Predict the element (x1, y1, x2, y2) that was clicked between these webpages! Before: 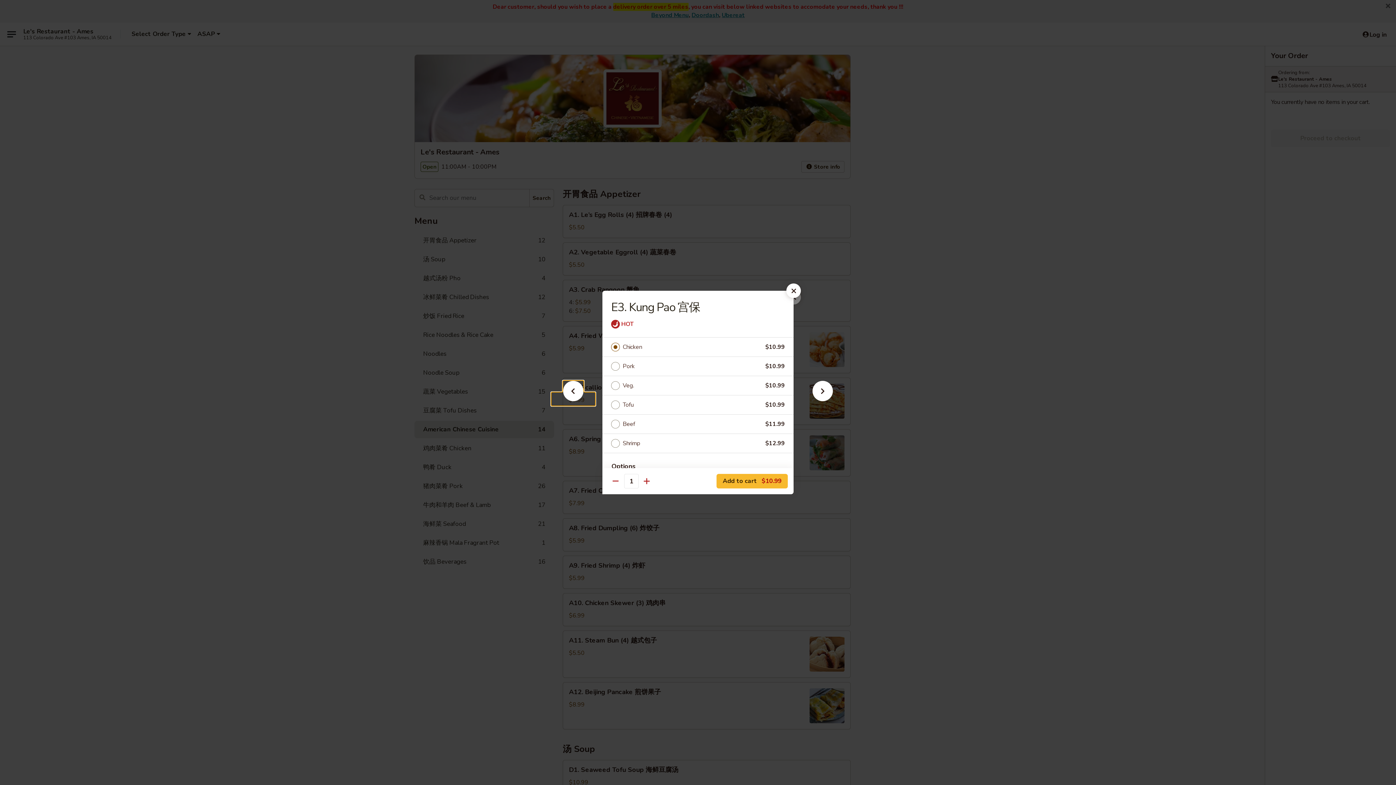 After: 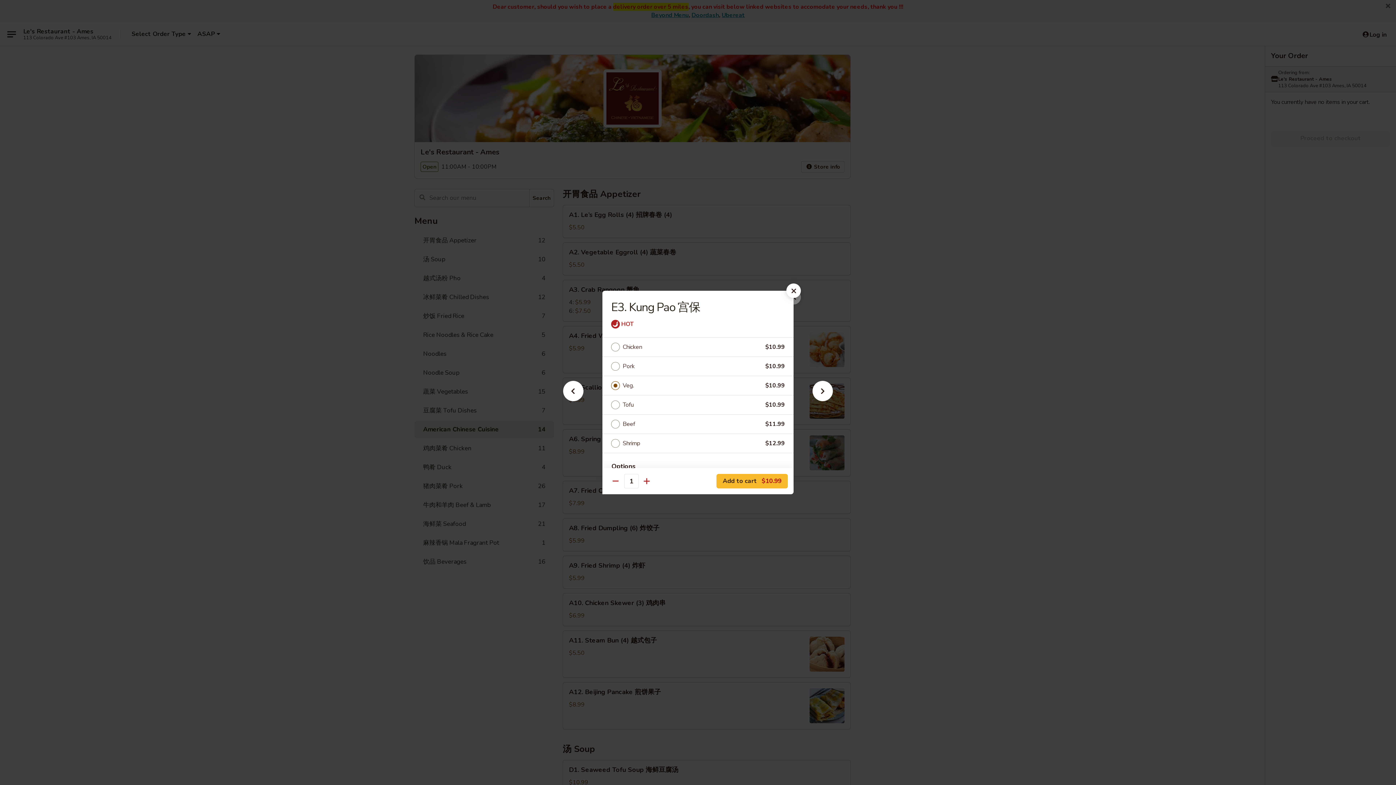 Action: label: Veg. bbox: (622, 380, 765, 390)